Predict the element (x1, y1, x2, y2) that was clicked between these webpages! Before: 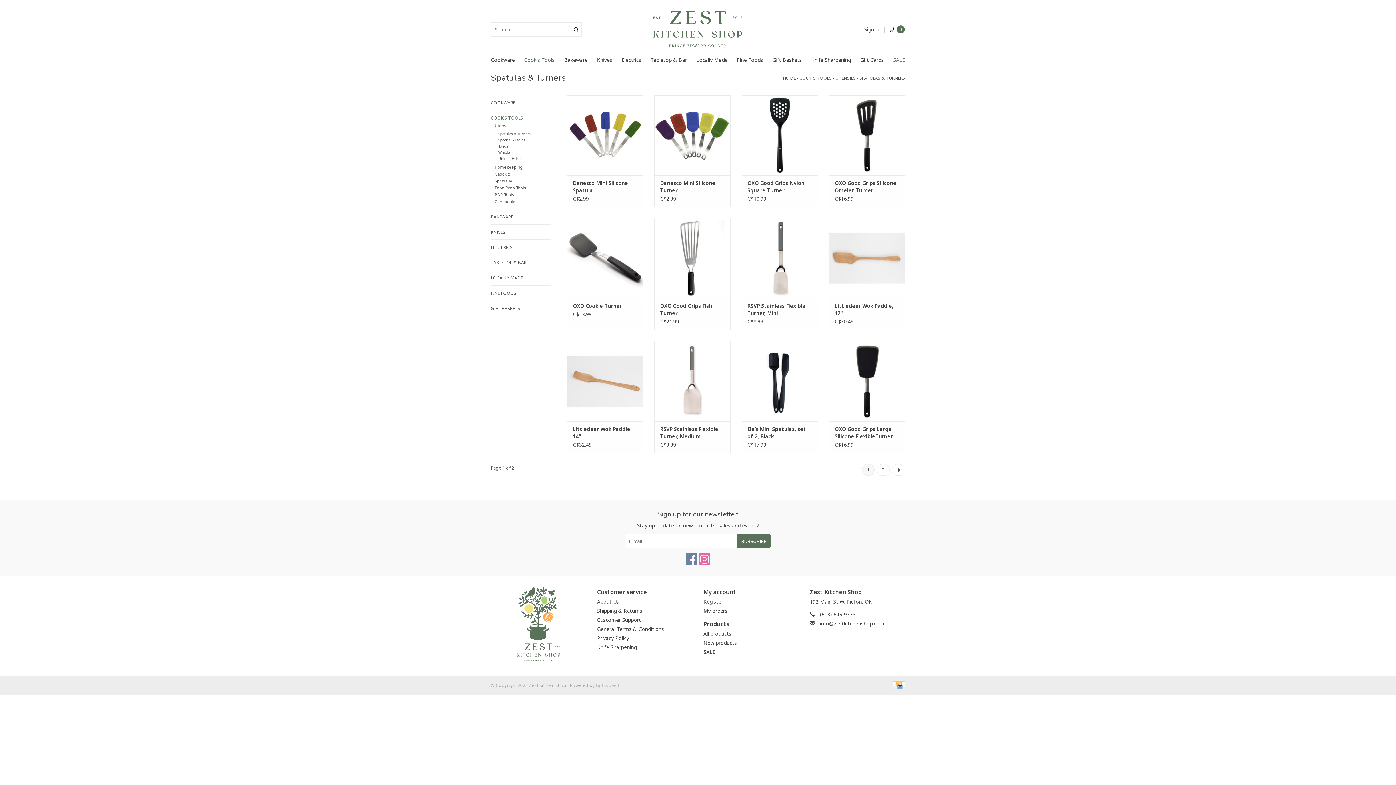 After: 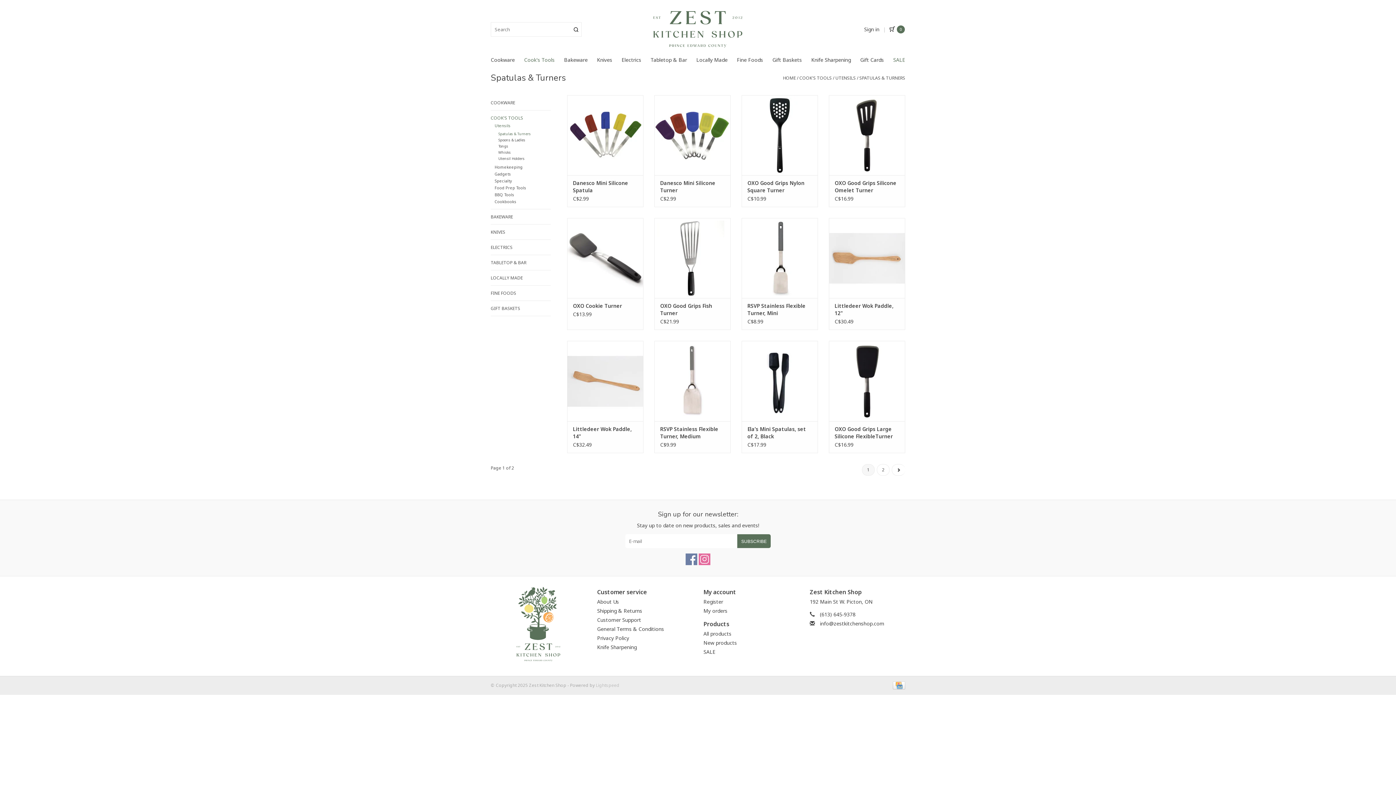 Action: bbox: (498, 131, 530, 136) label: Spatulas & Turners